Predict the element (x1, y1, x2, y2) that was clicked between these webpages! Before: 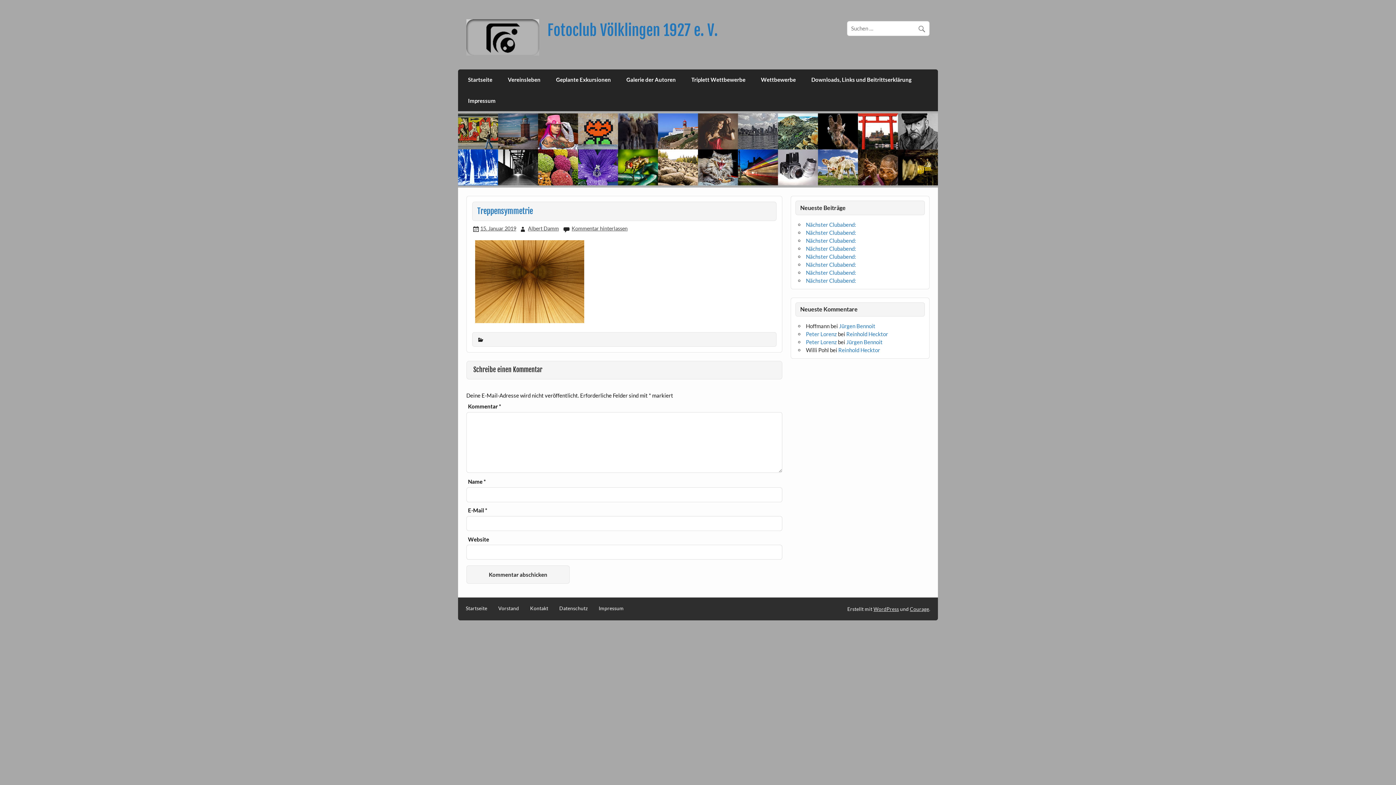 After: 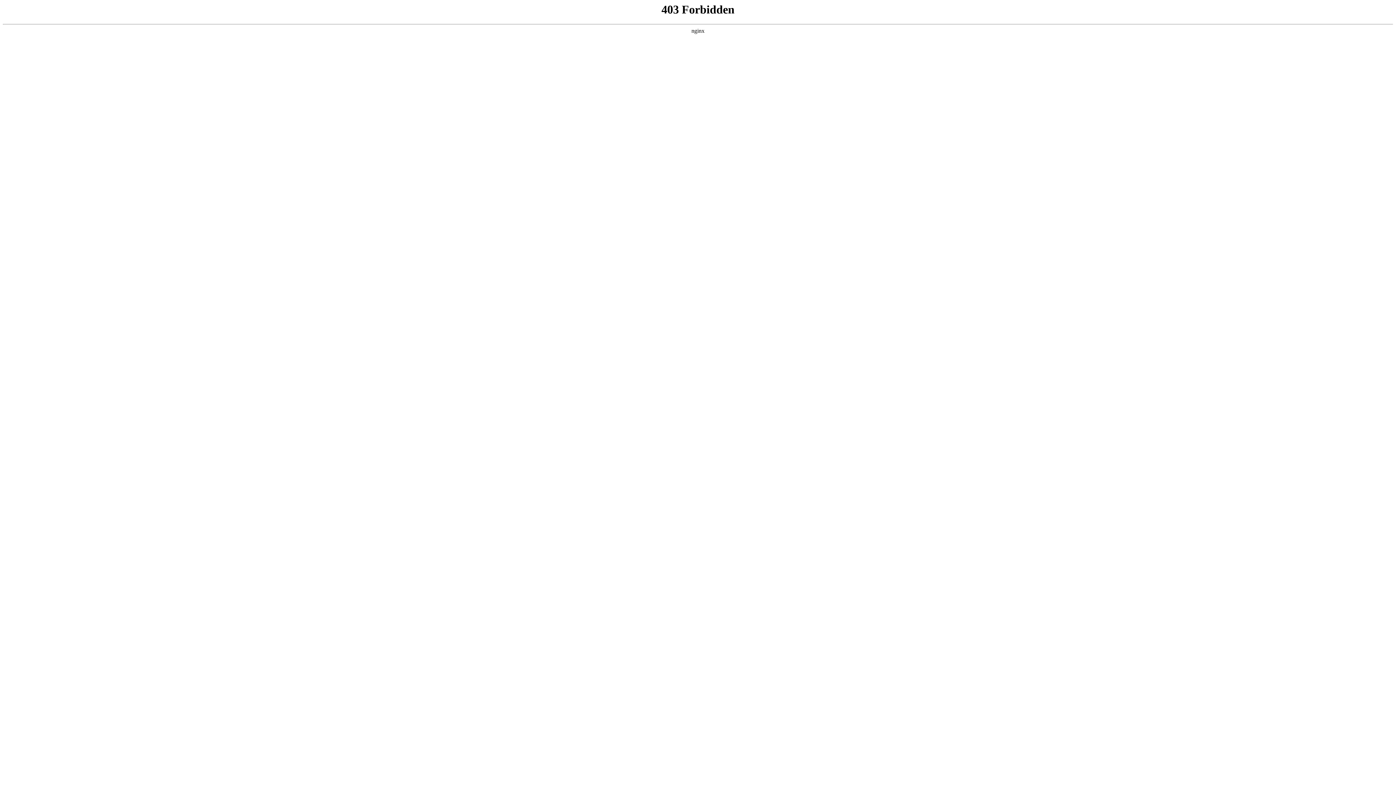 Action: label: WordPress bbox: (873, 606, 899, 612)